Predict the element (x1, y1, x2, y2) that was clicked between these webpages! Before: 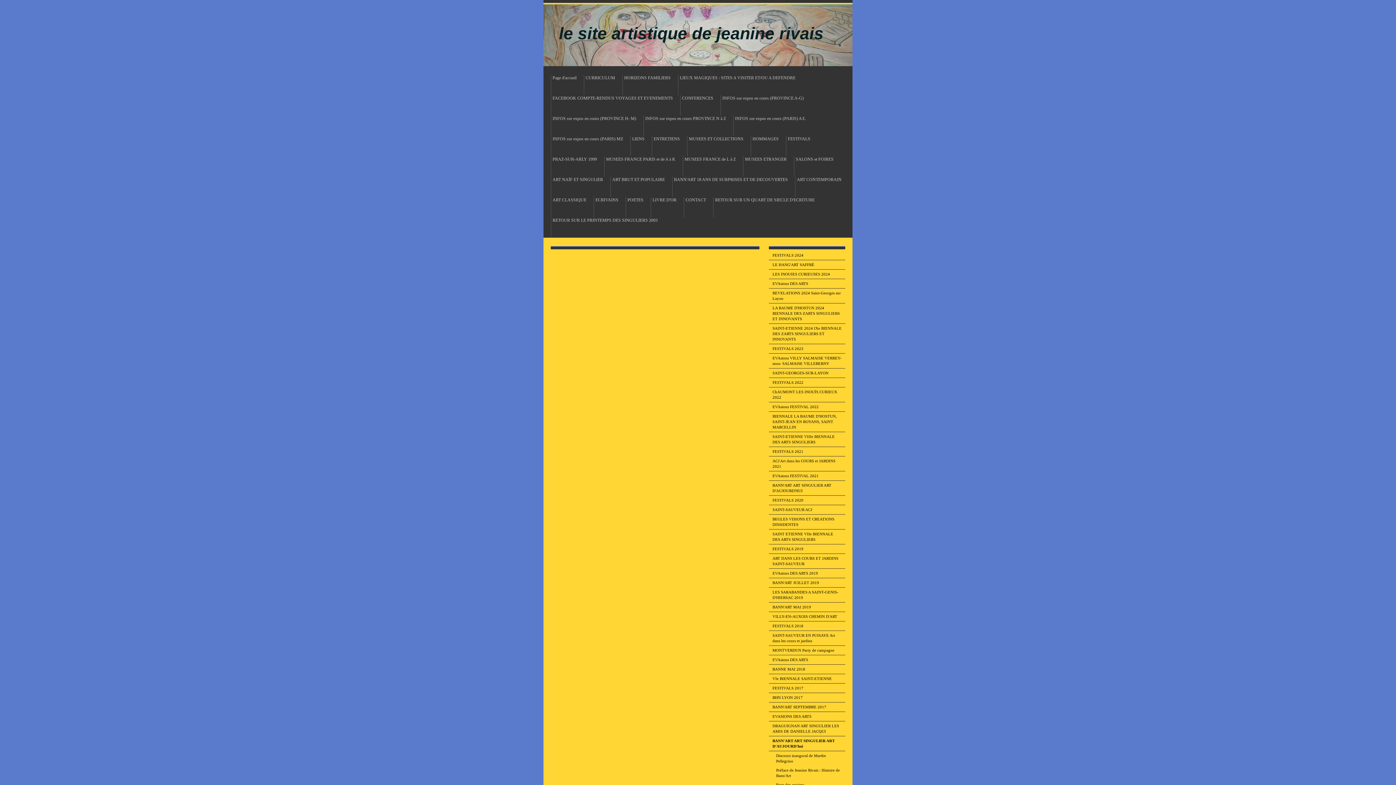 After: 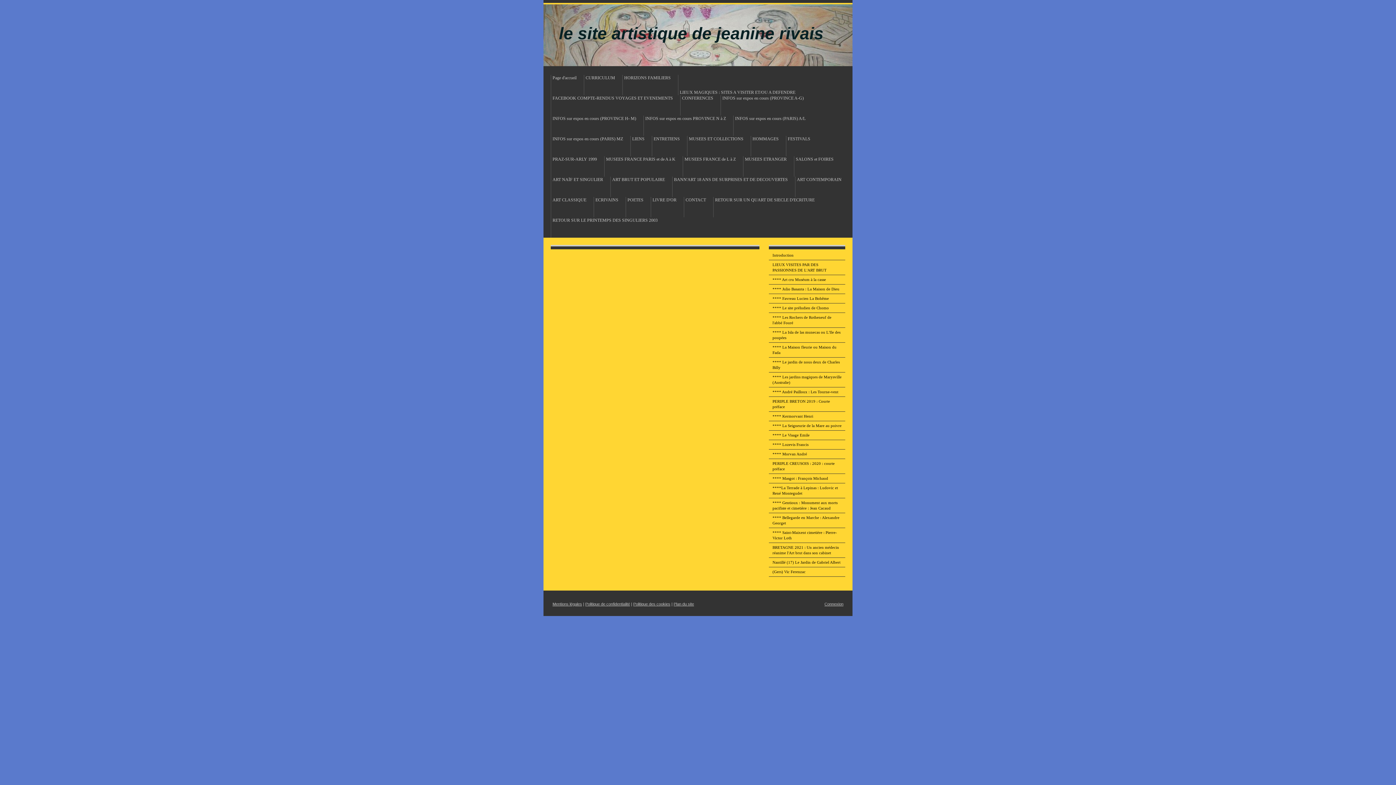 Action: label: LIEUX MAGIQUES : SITES A VISITER ET/OU A DEFENDRE bbox: (678, 74, 802, 95)